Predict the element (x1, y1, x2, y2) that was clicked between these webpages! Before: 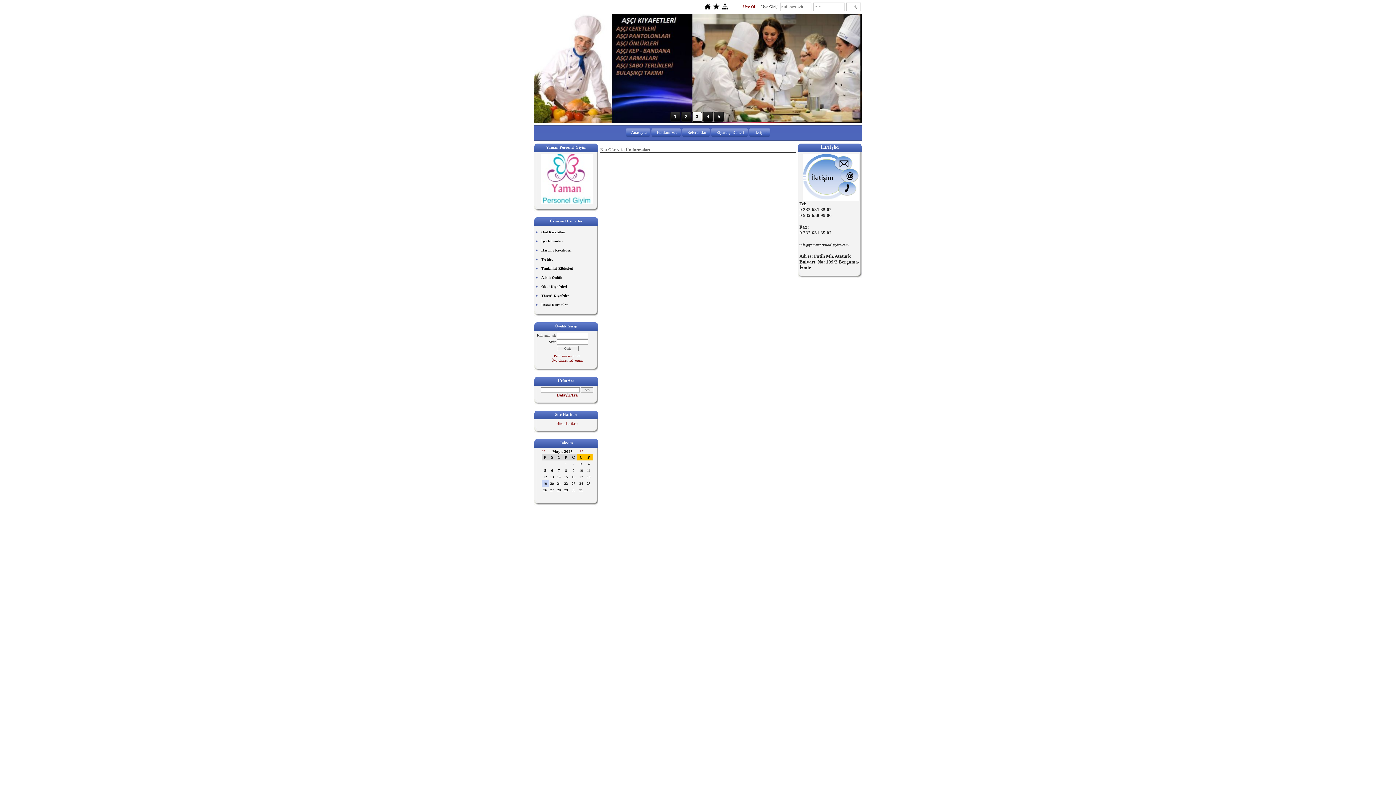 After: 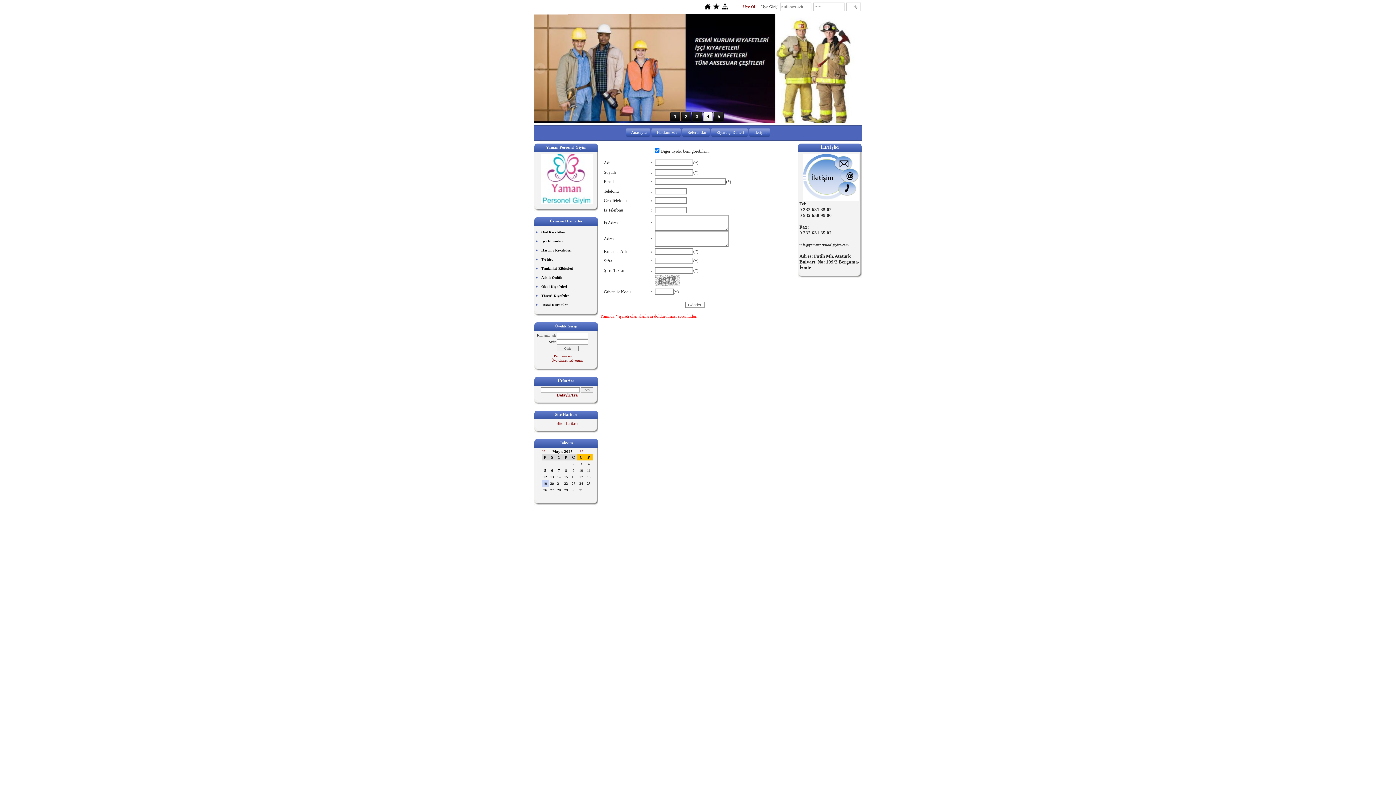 Action: bbox: (551, 358, 582, 362) label: Üye olmak istiyorum